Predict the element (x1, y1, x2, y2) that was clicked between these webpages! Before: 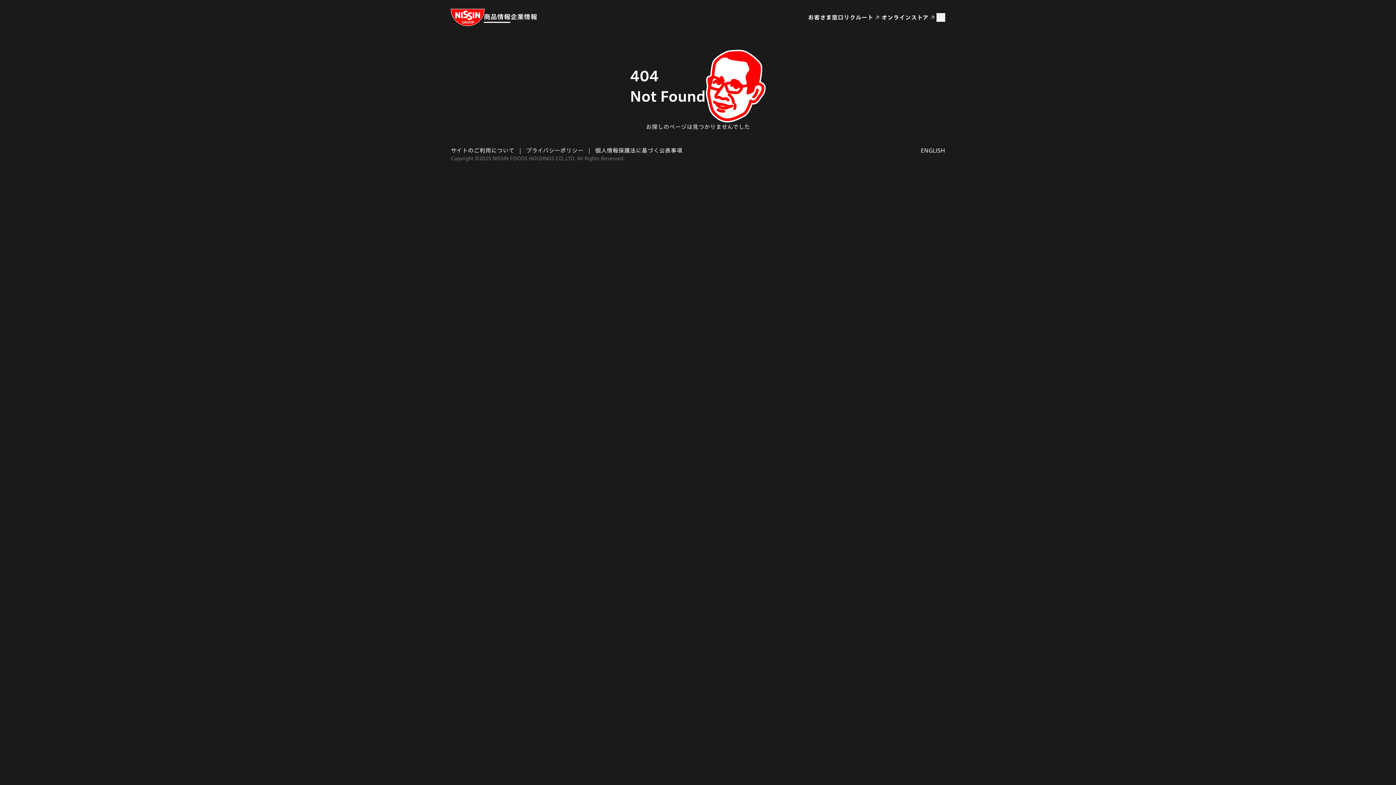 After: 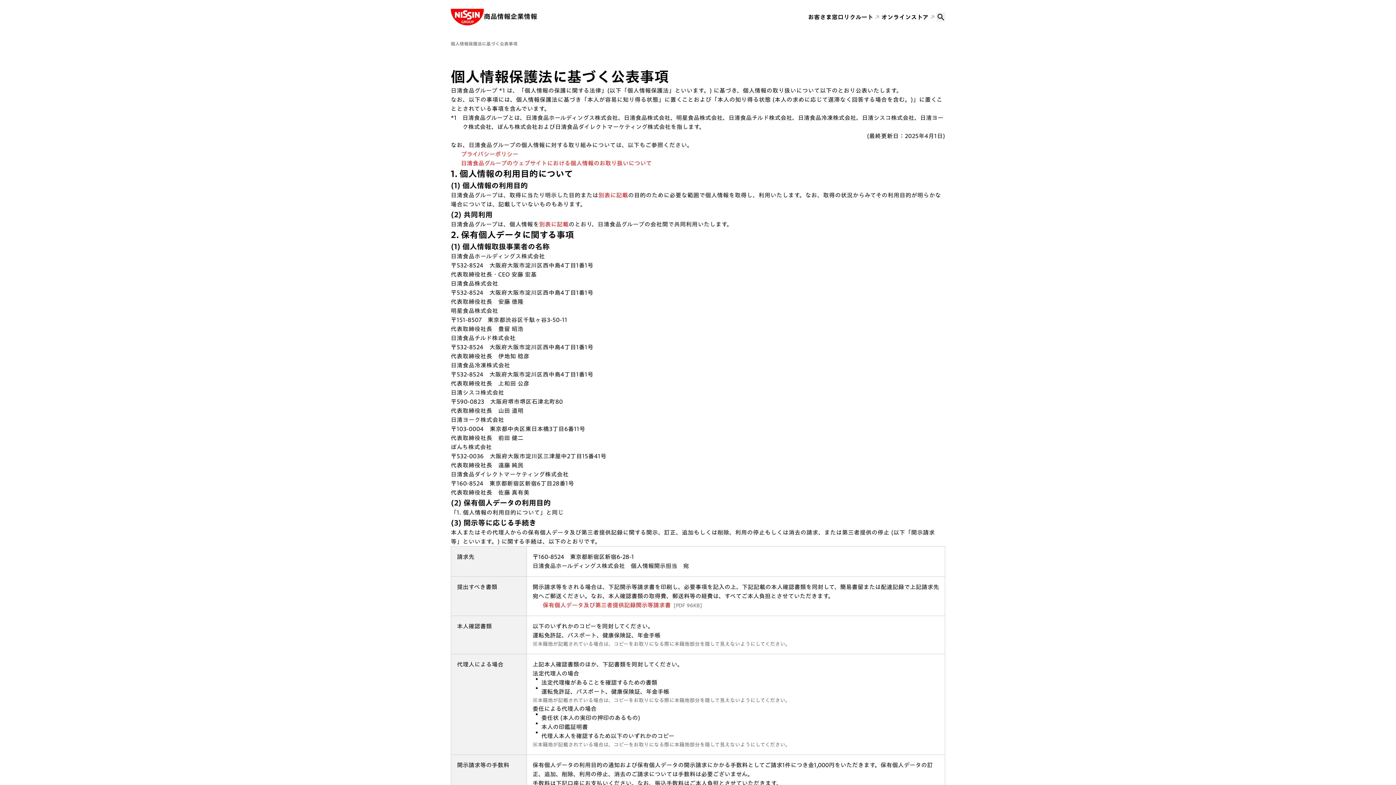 Action: label: 個人情報保護法に基づく公表事項 bbox: (595, 147, 682, 153)